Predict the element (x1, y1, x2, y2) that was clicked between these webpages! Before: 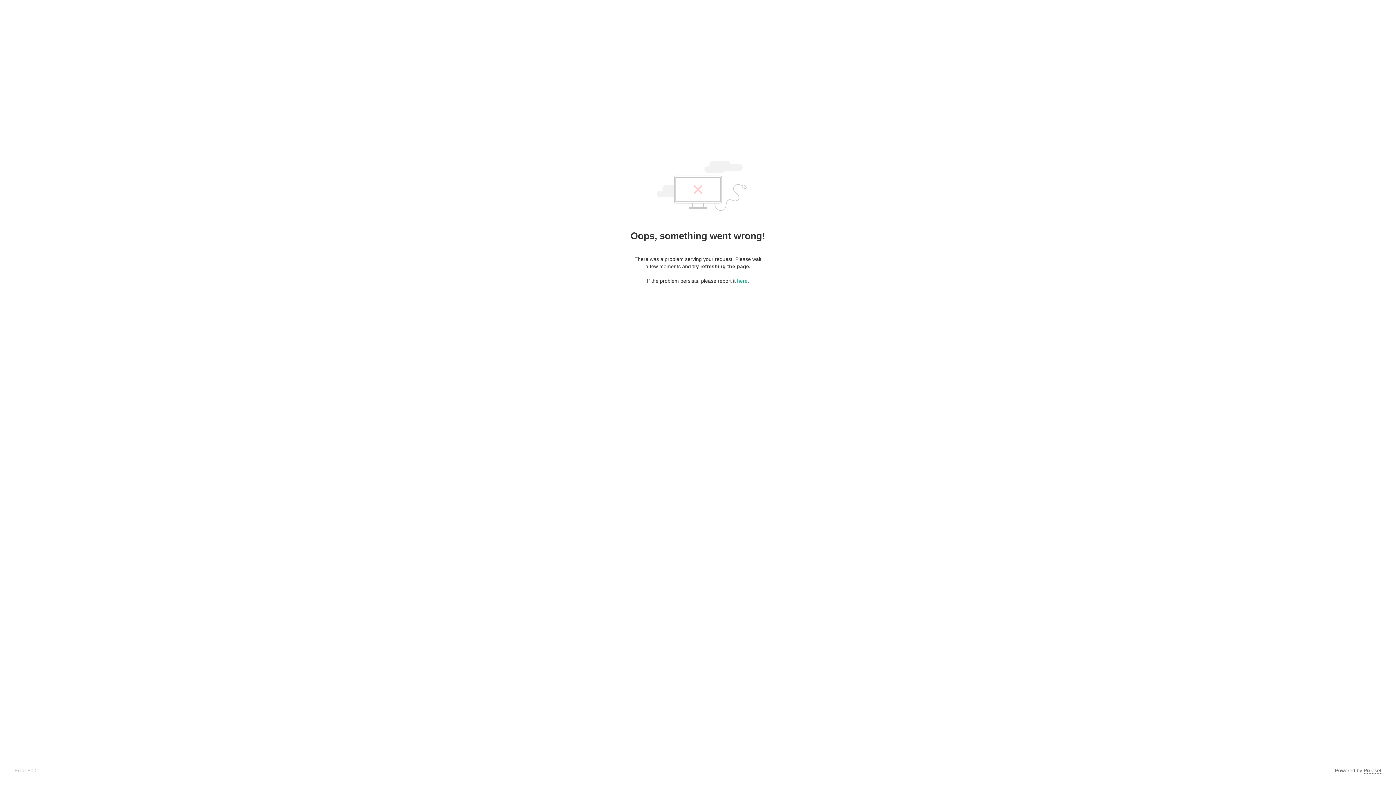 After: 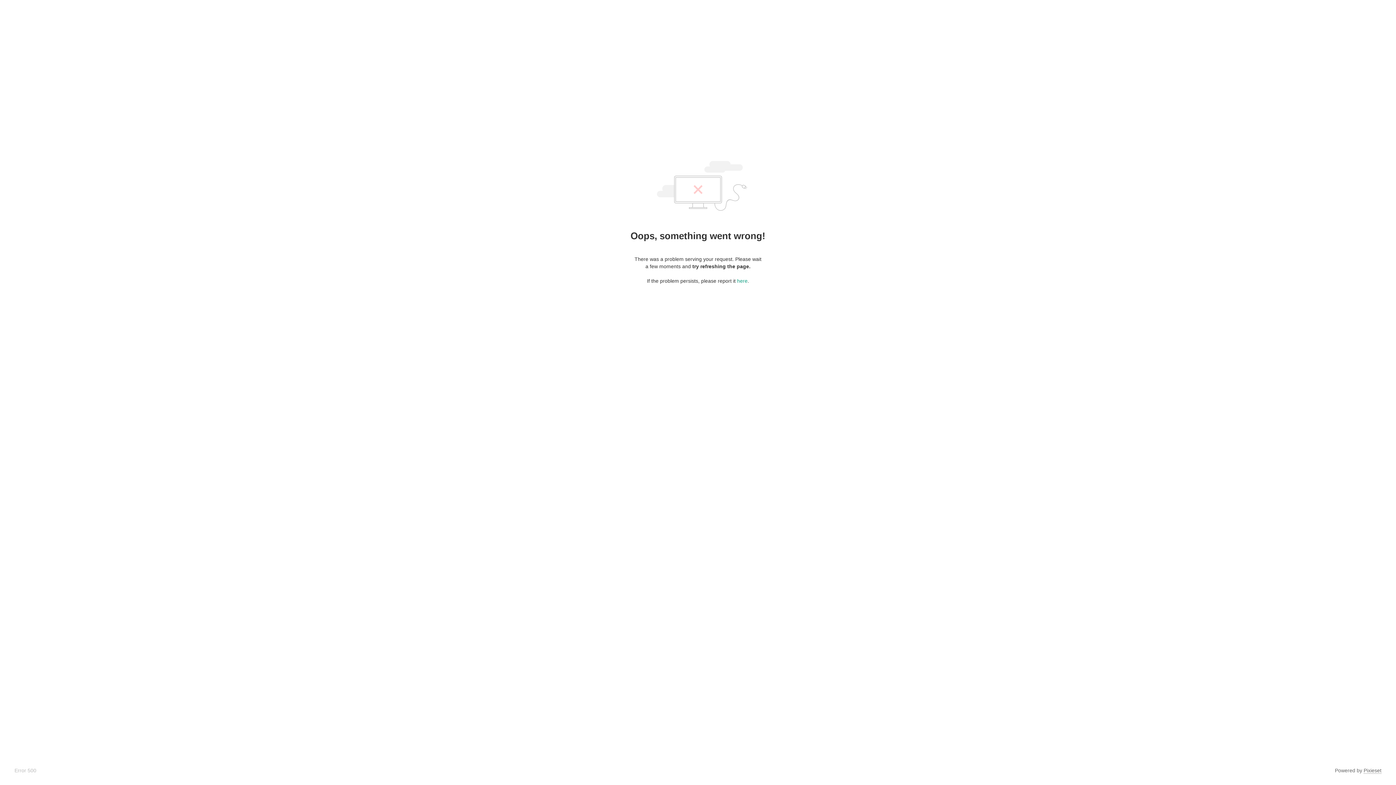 Action: label: Pixieset bbox: (1364, 768, 1381, 774)